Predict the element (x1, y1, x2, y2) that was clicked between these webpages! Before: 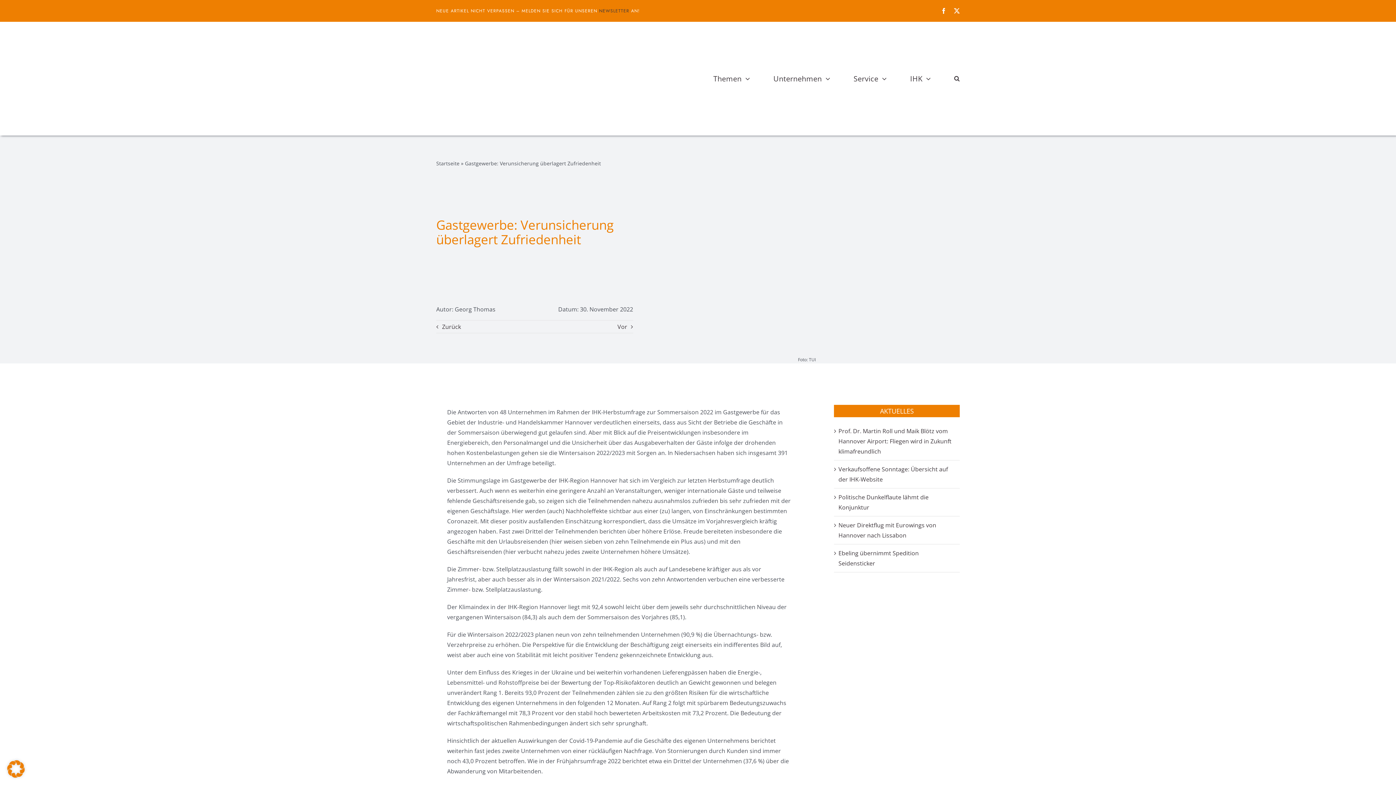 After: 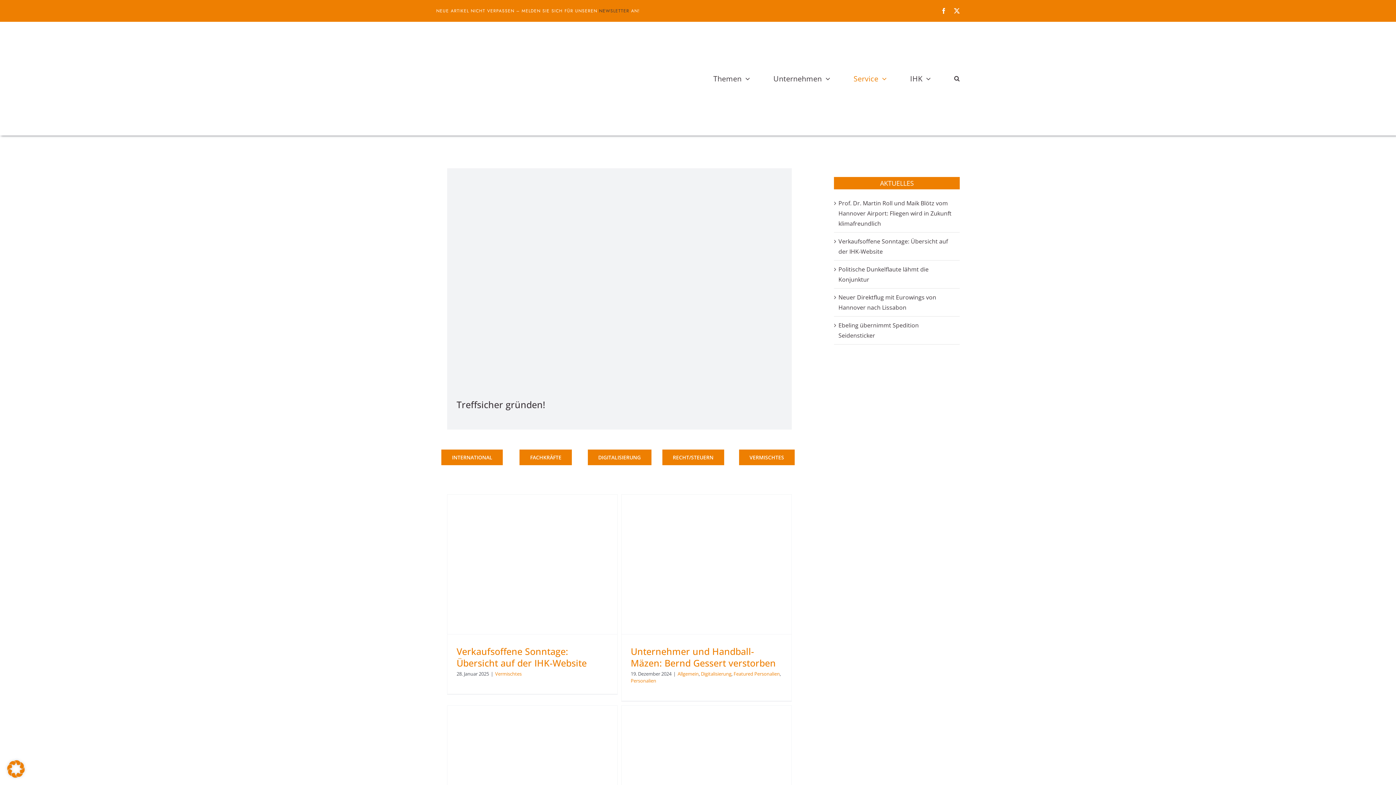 Action: bbox: (853, 67, 887, 90) label: Service